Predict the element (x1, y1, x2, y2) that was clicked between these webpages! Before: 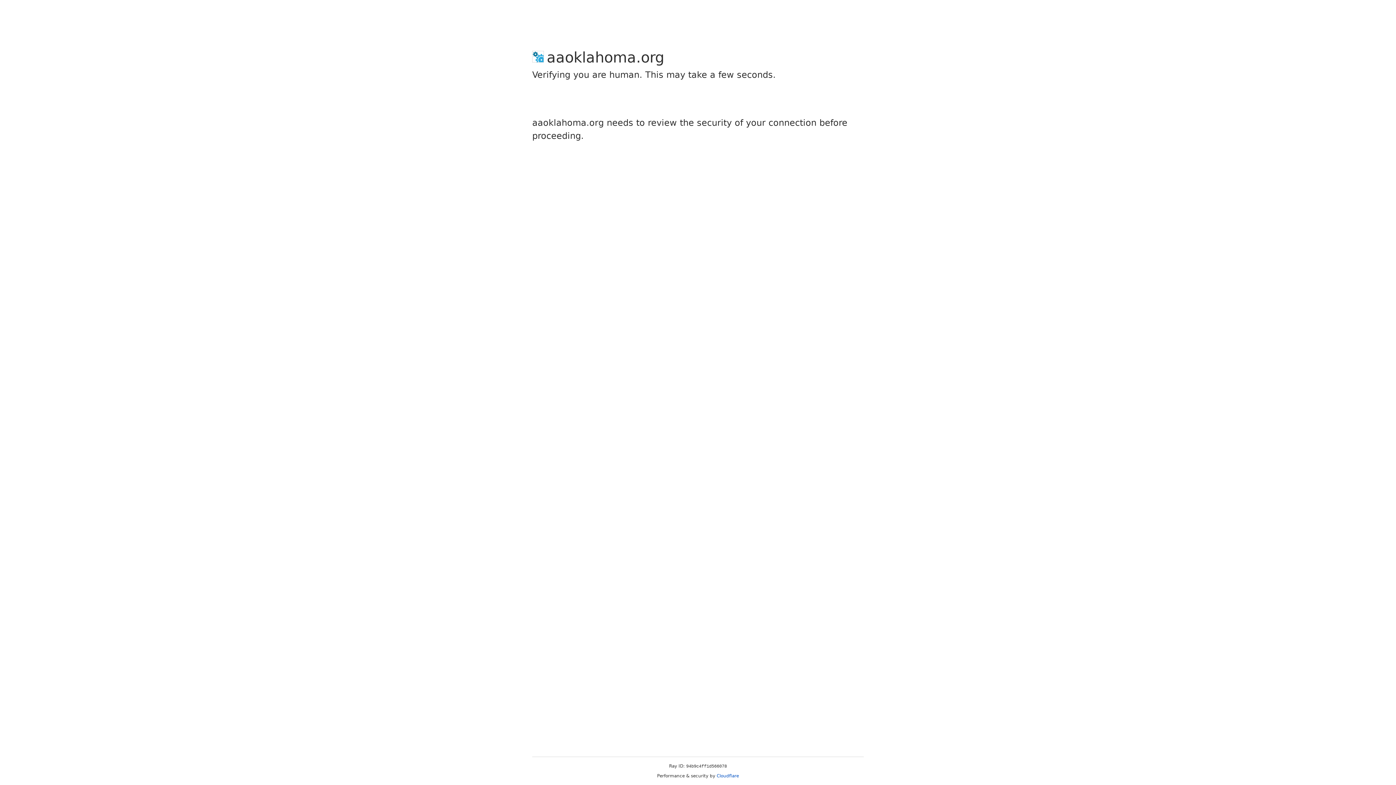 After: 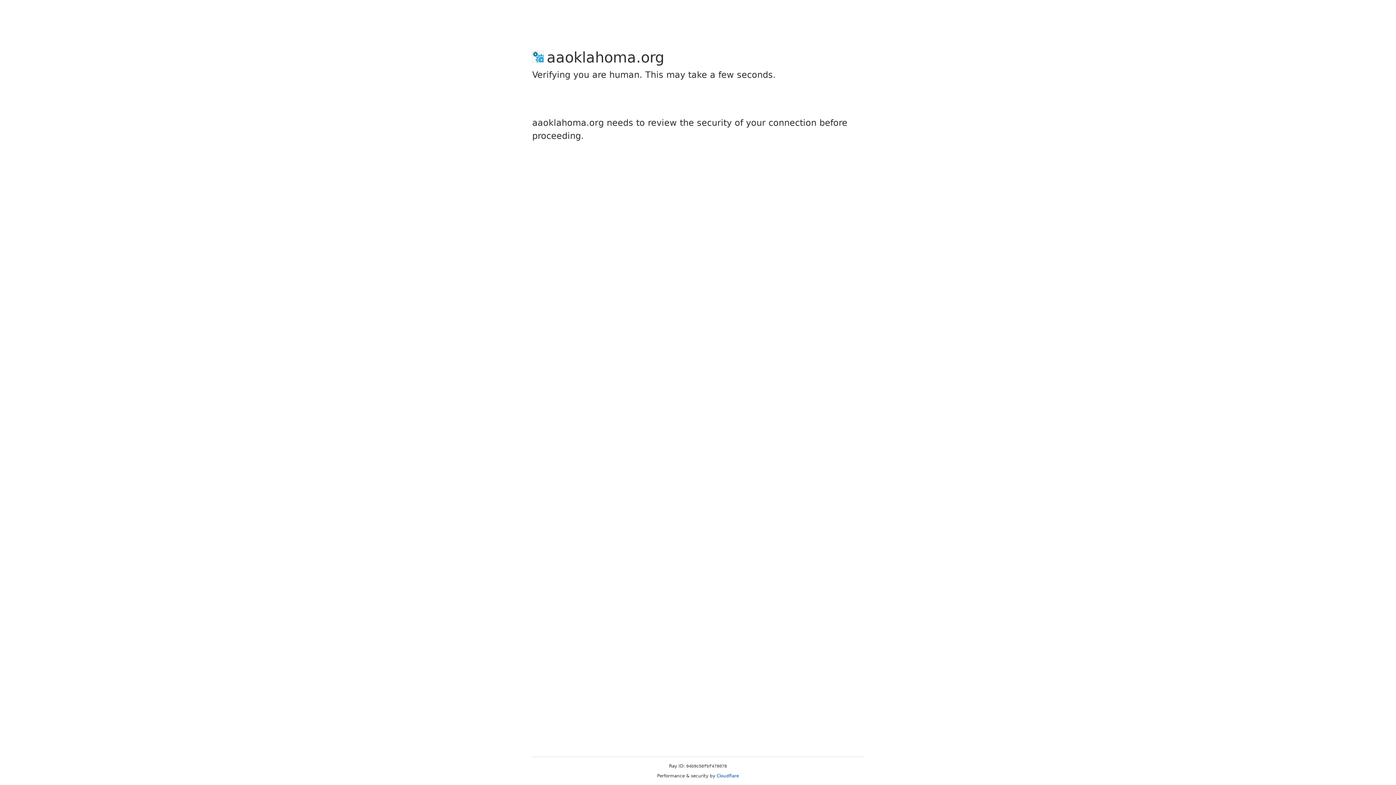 Action: label: Cloudflare bbox: (716, 773, 739, 778)